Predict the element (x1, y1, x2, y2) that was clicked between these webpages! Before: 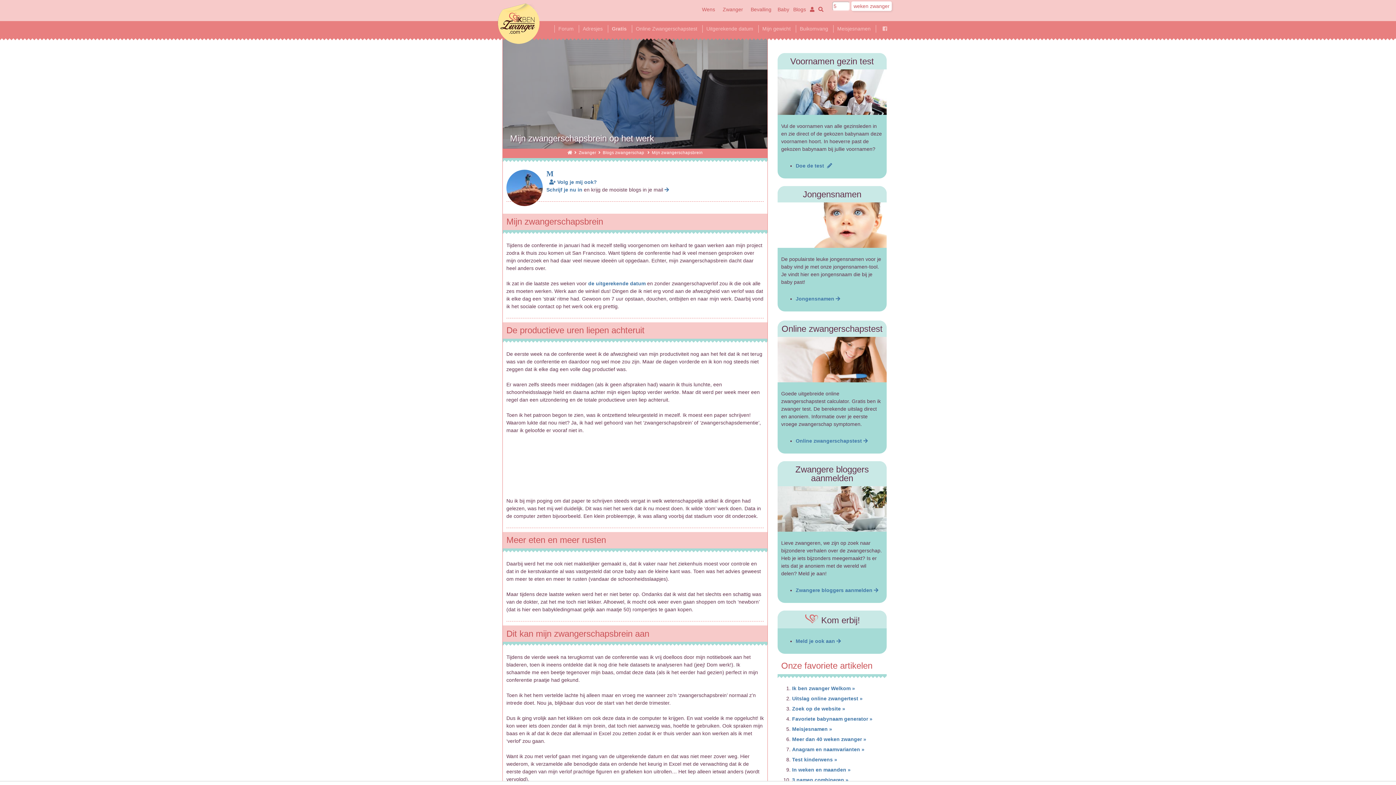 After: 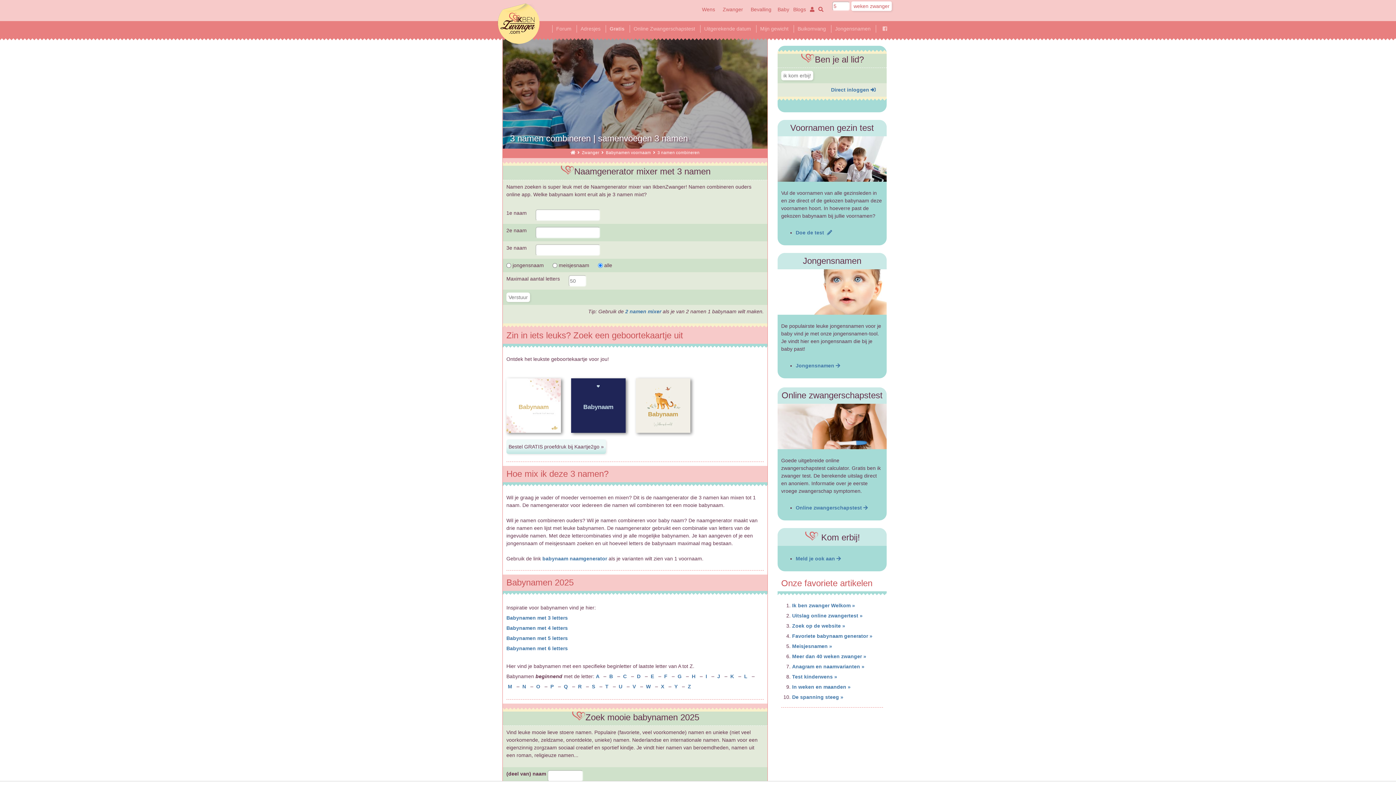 Action: bbox: (792, 777, 848, 783) label: 3 namen combineren »